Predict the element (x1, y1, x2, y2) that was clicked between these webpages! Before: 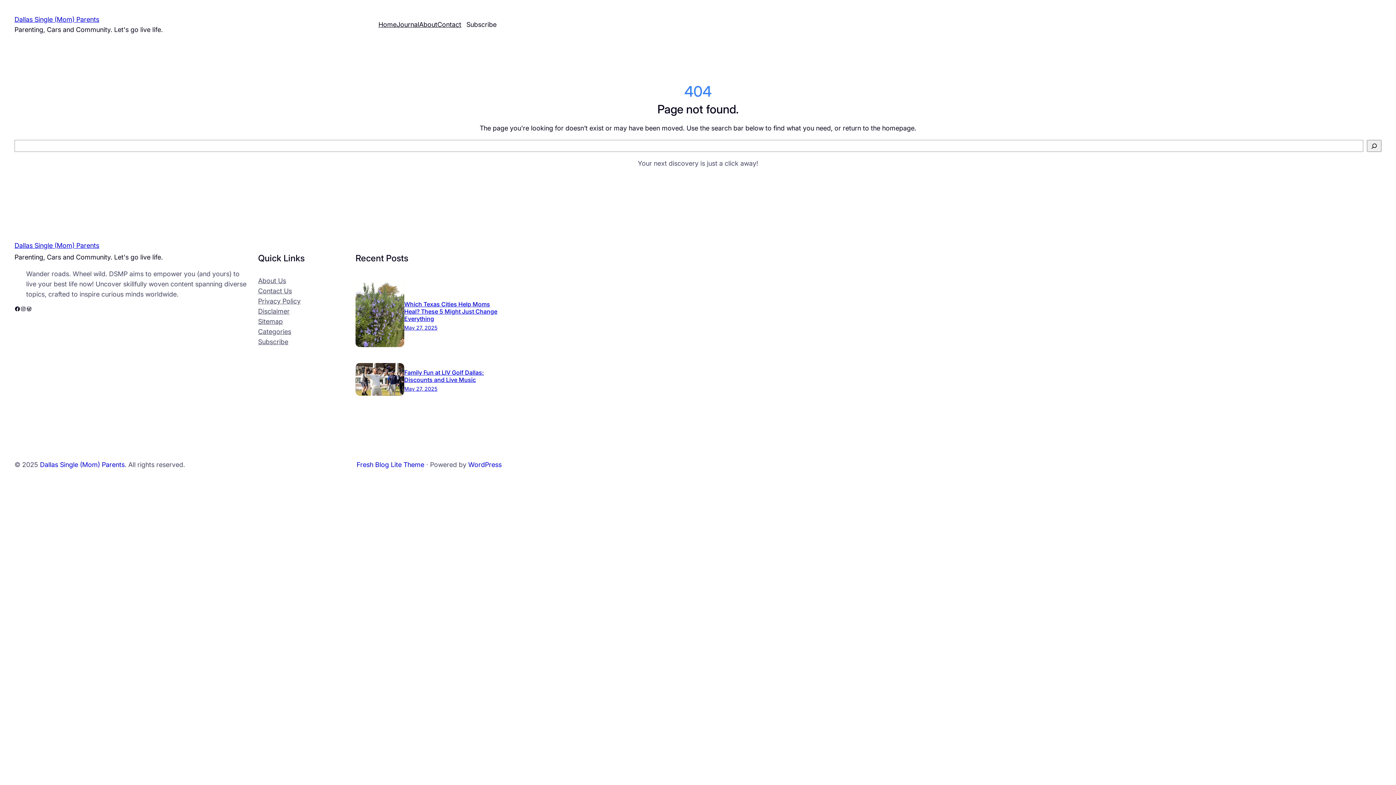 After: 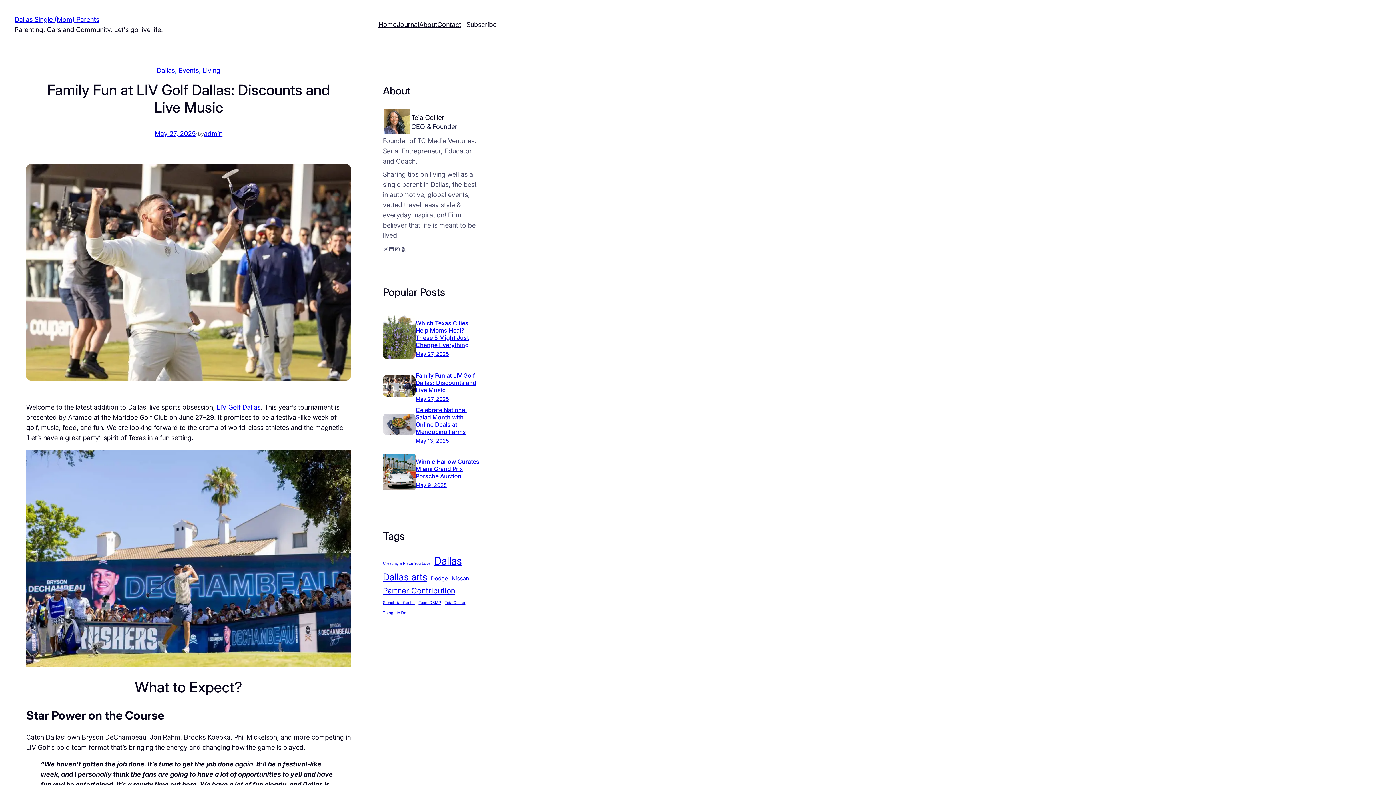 Action: bbox: (404, 385, 437, 392) label: May 27, 2025